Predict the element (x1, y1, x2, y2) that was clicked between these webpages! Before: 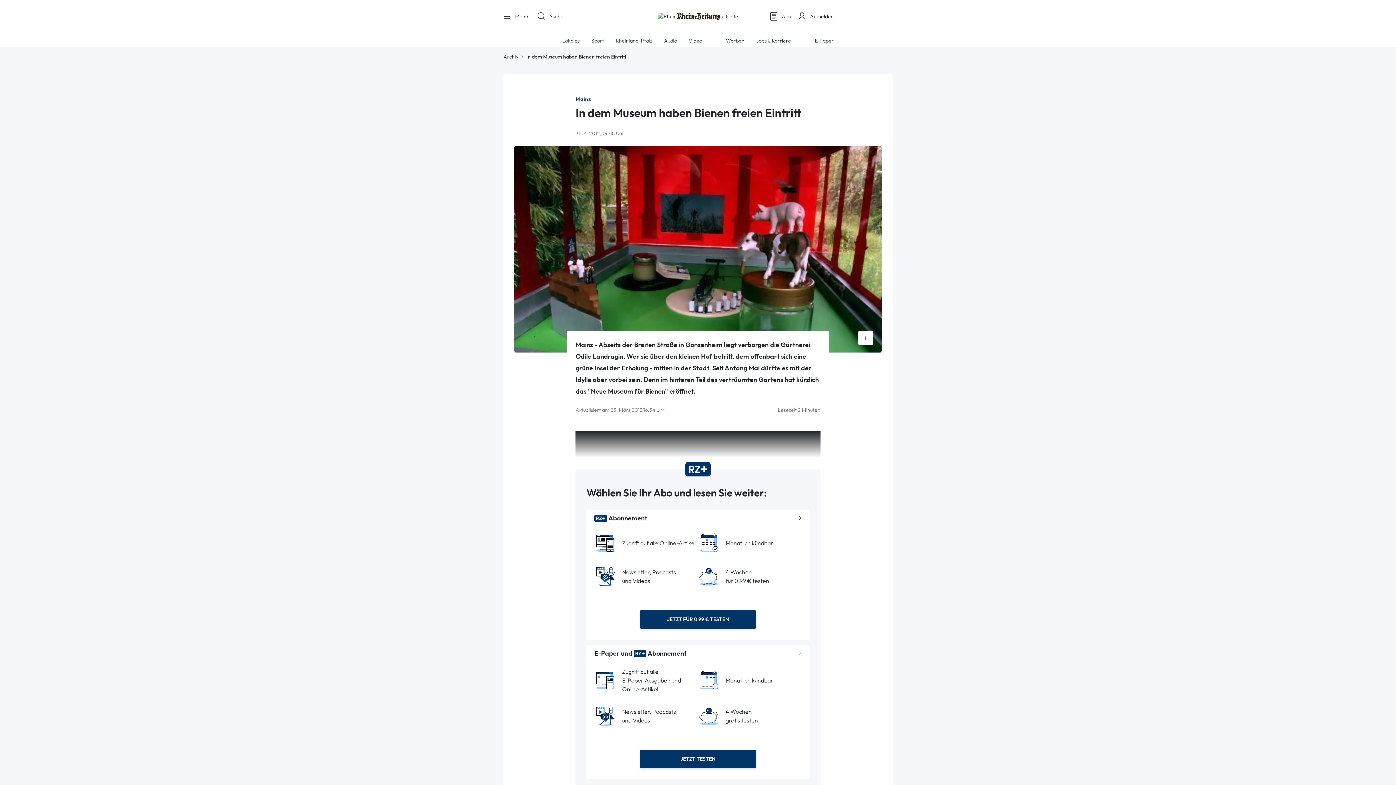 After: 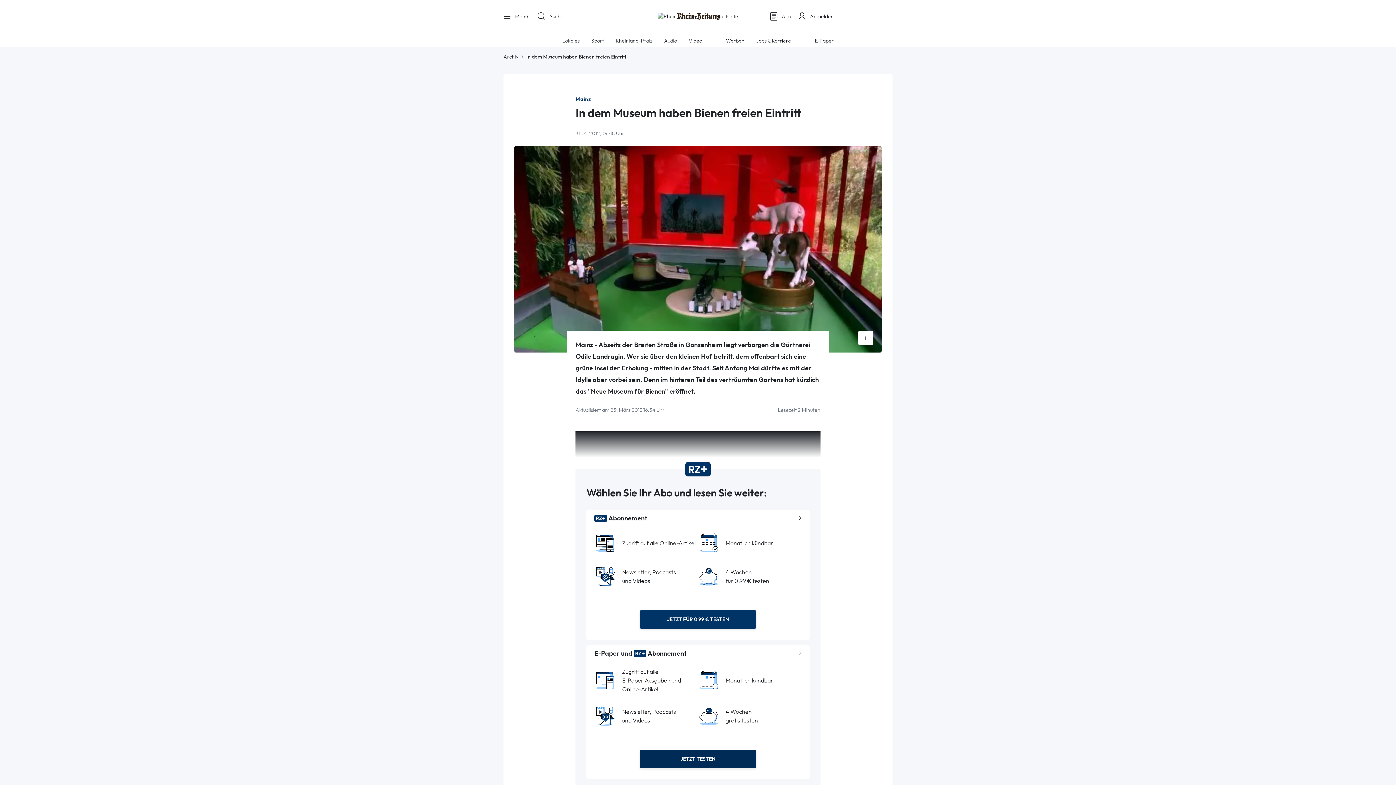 Action: label: JETZT TESTEN bbox: (639, 750, 756, 768)